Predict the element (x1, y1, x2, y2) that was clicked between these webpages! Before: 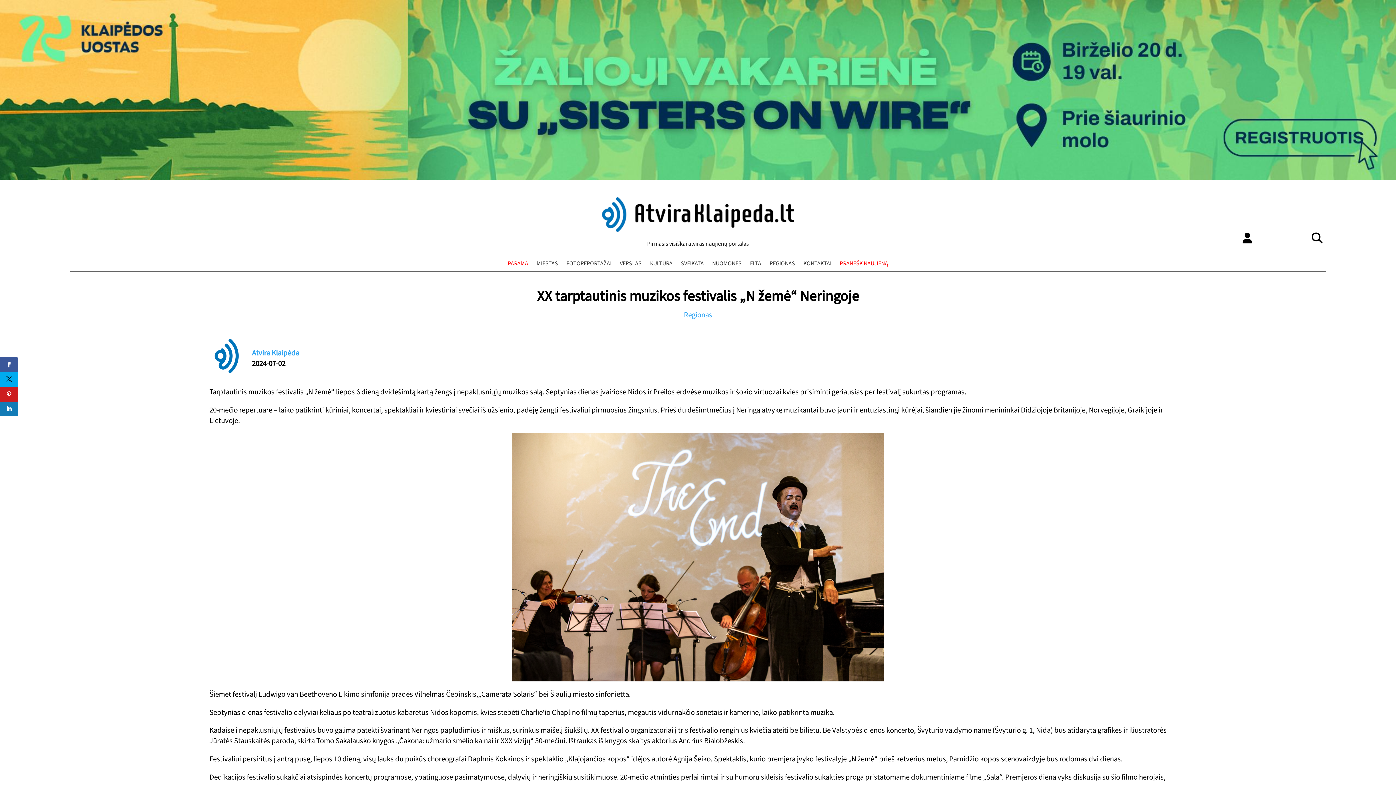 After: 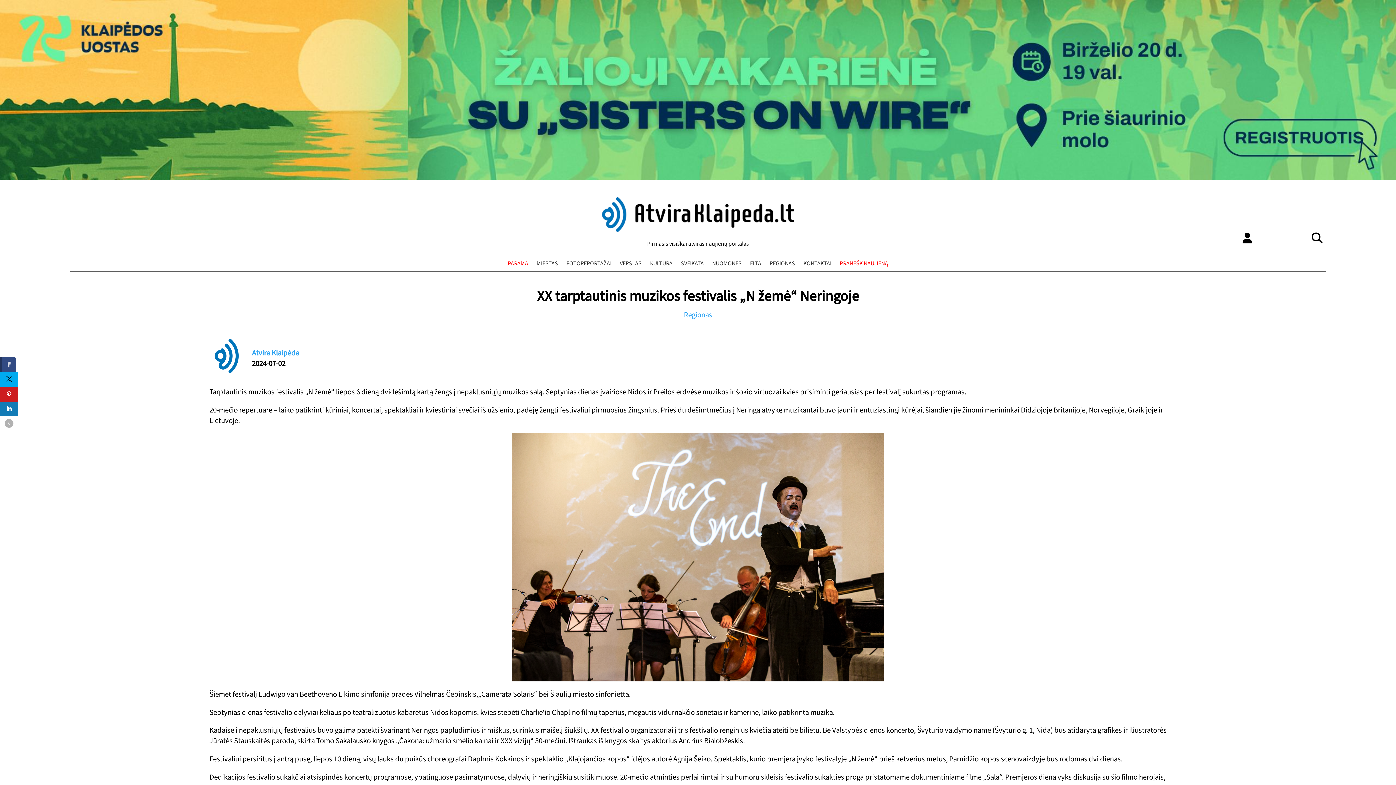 Action: bbox: (0, 357, 18, 372)